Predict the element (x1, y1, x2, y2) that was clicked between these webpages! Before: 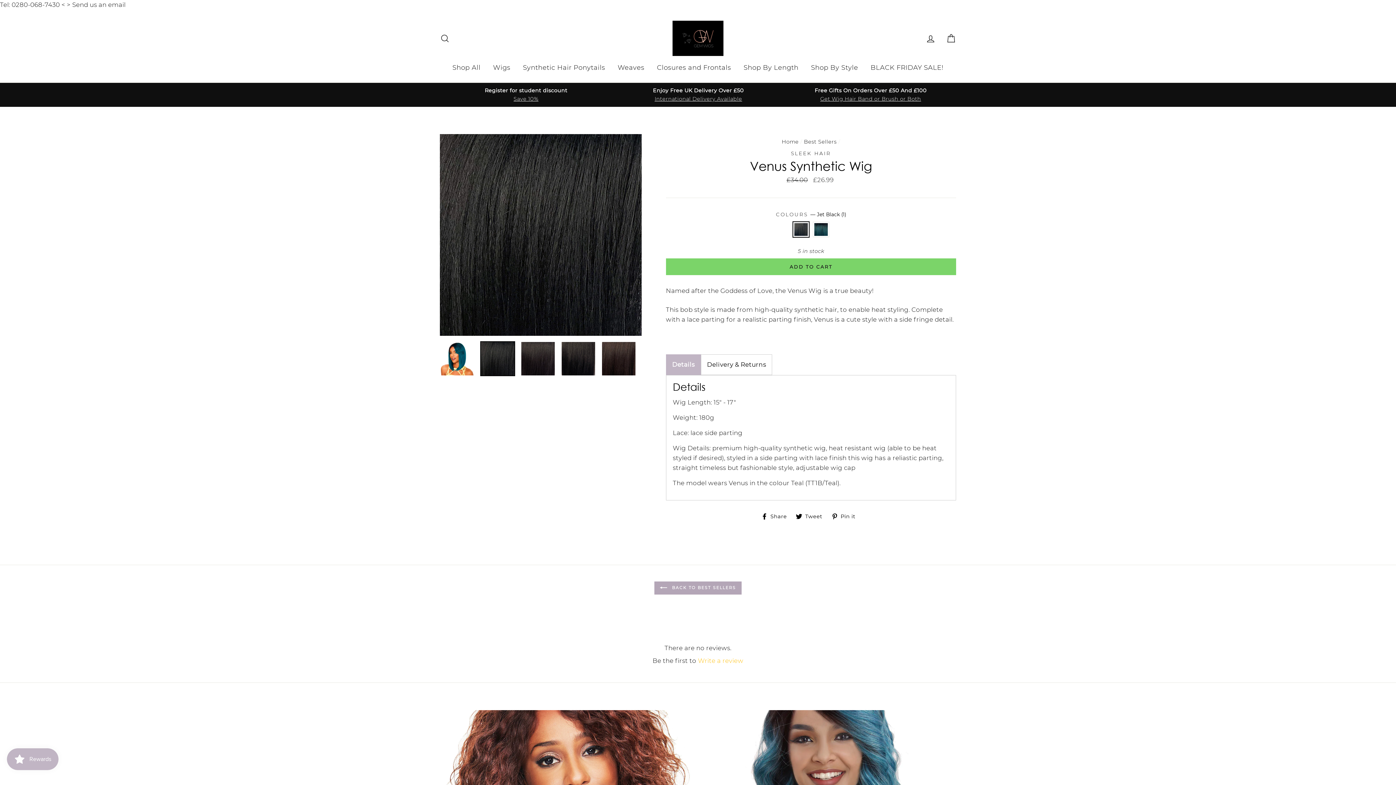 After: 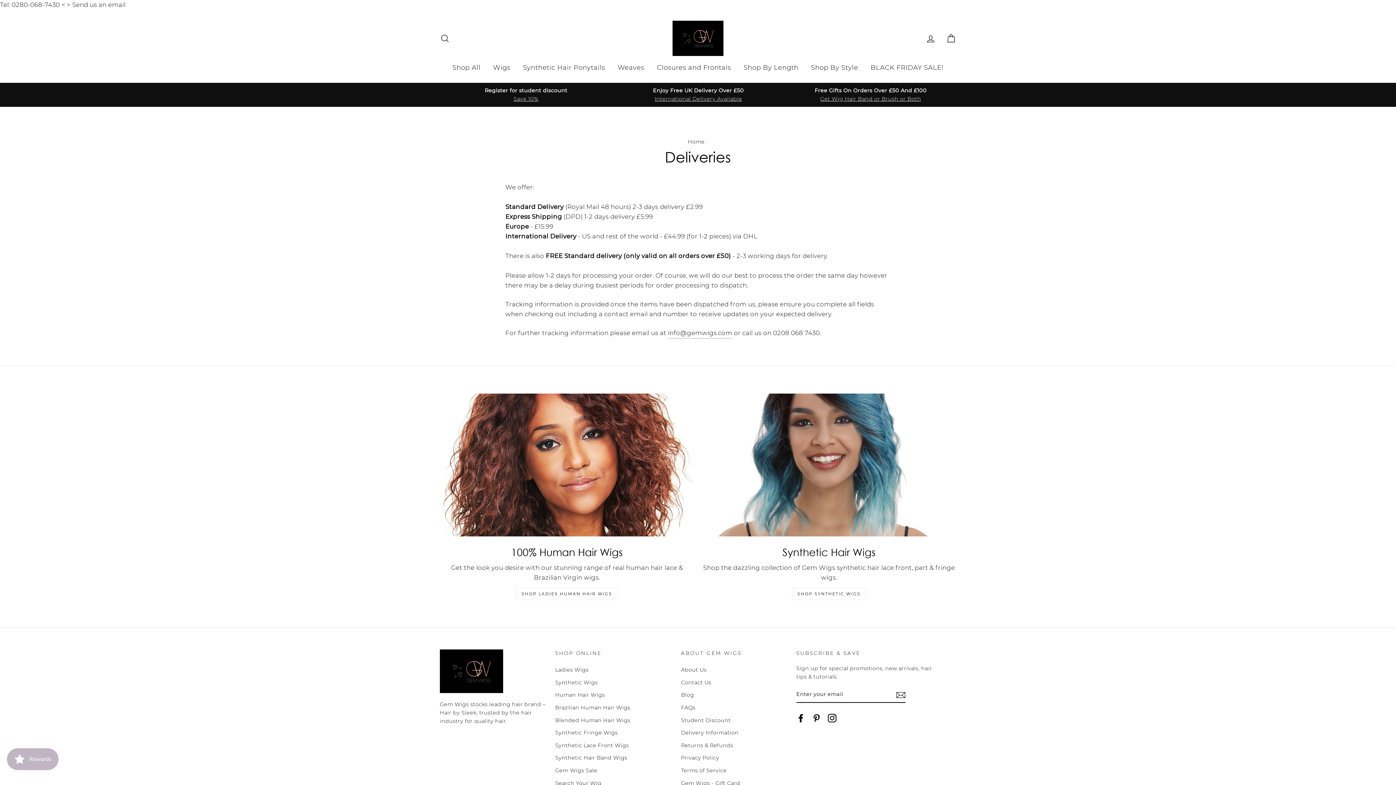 Action: bbox: (614, 86, 782, 103) label: Enjoy Free UK Delivery Over £50
International Delivery Available